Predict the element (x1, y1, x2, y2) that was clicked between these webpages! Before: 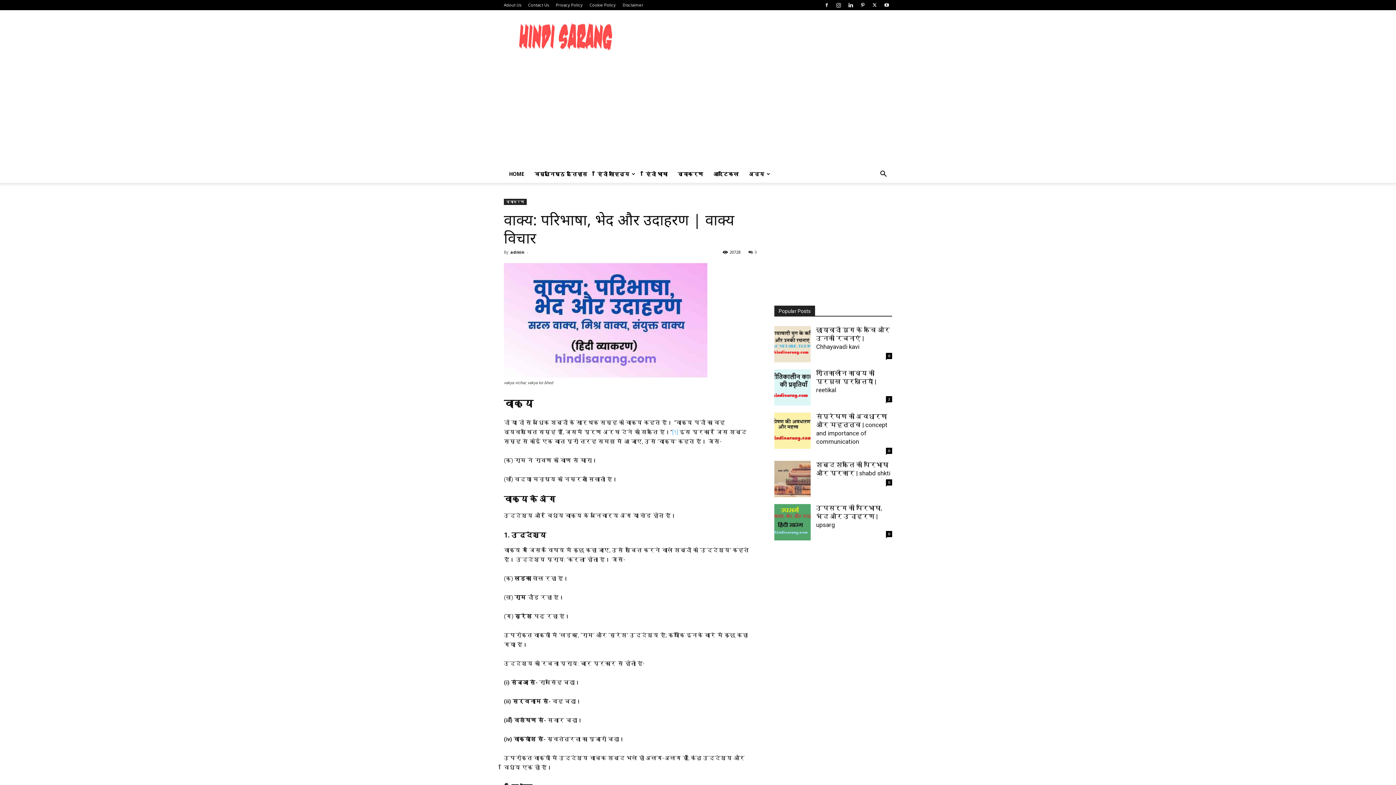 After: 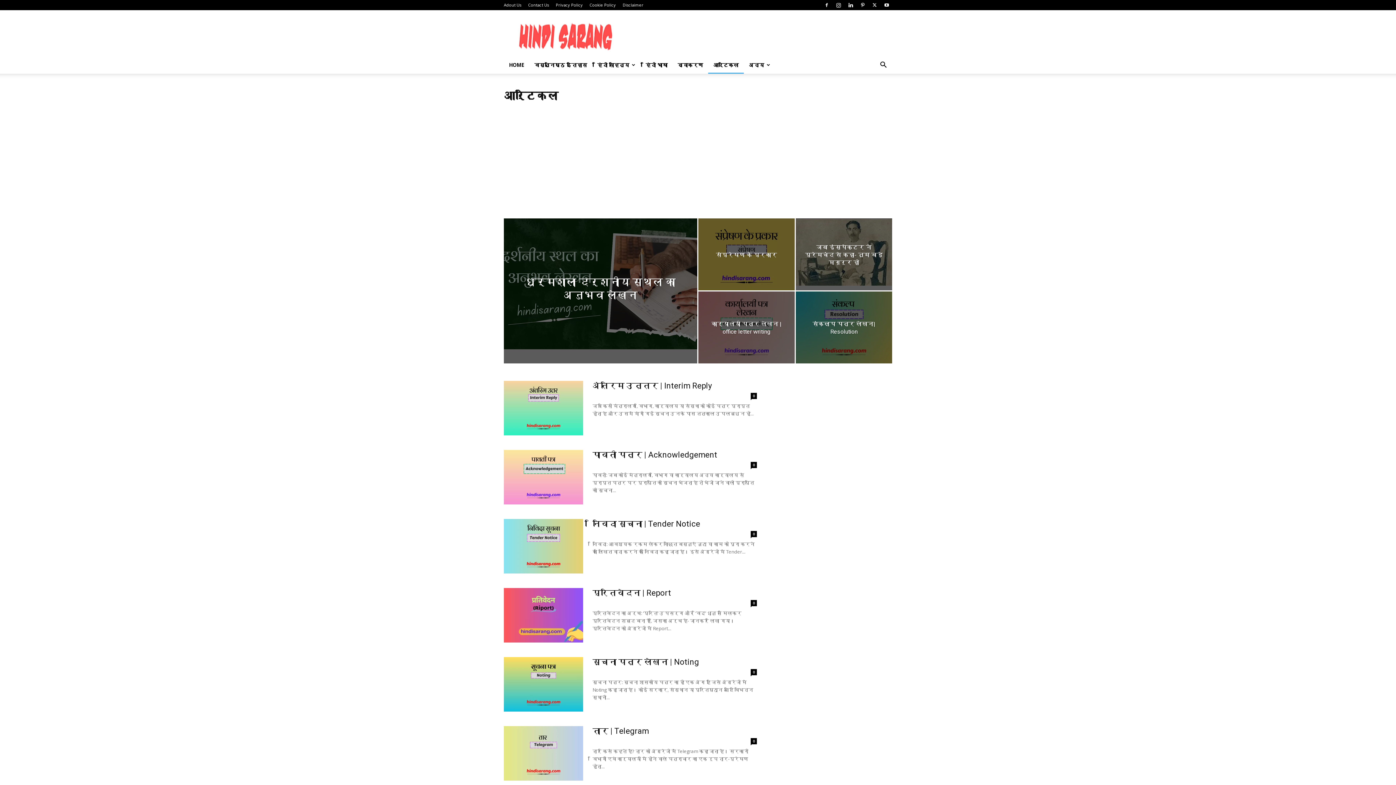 Action: label: आर्टिकल bbox: (708, 165, 744, 182)